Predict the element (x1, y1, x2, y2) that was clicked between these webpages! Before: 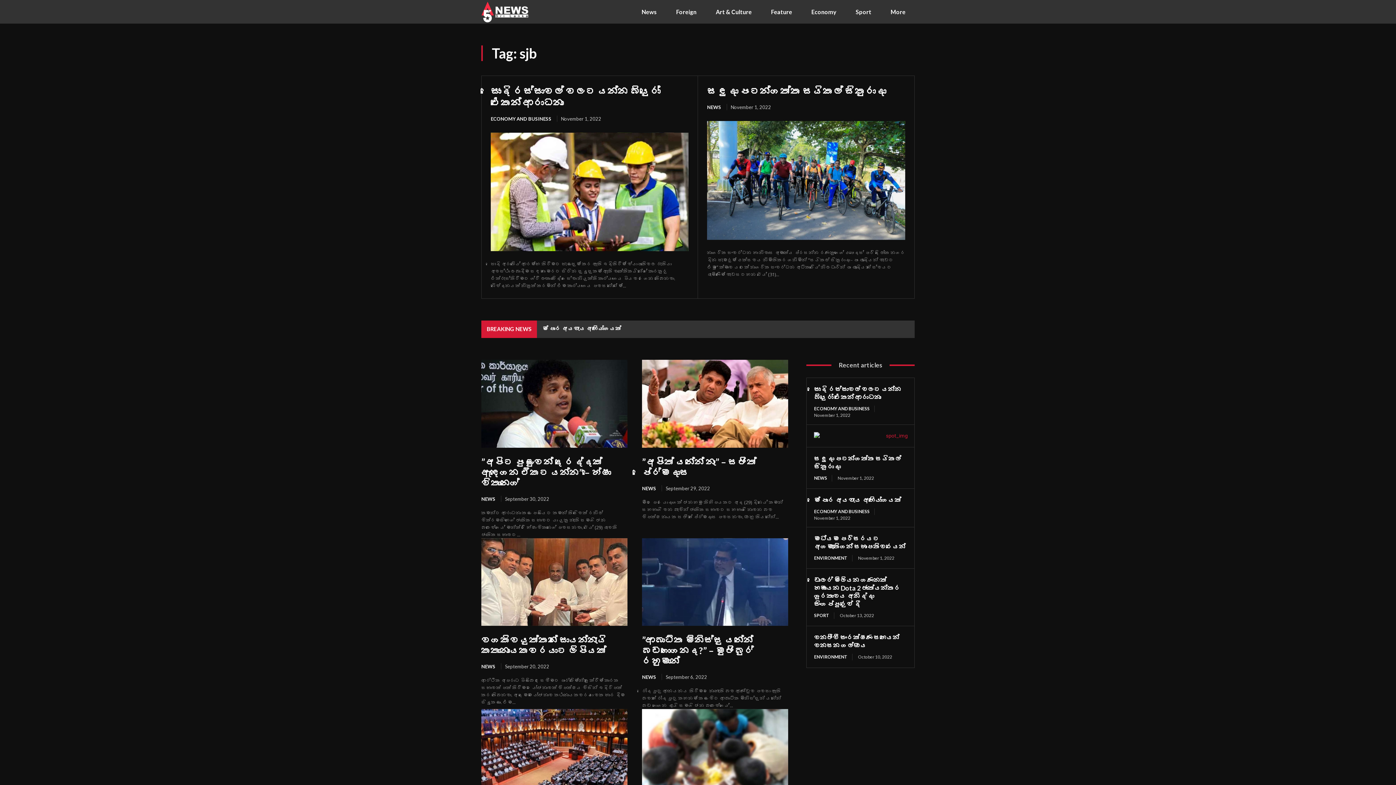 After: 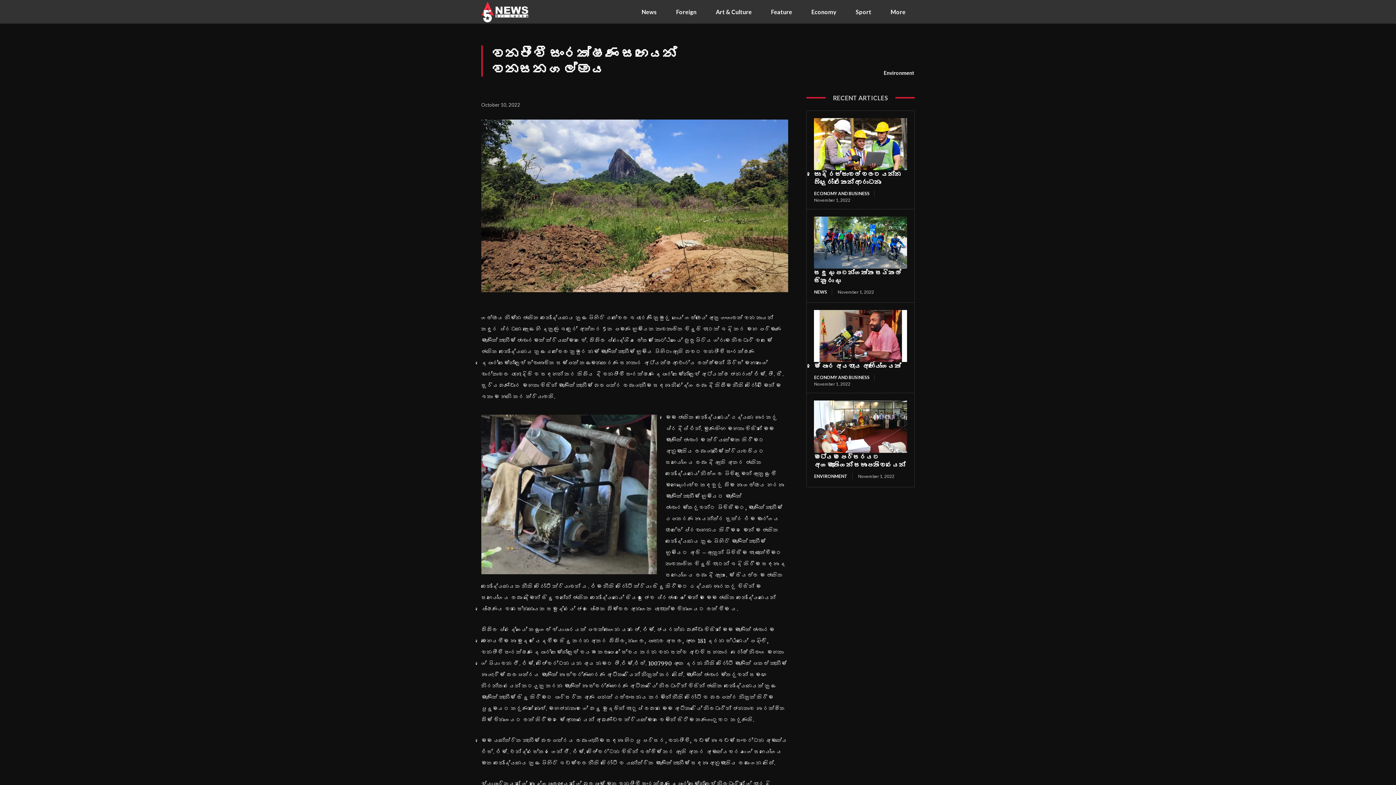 Action: bbox: (814, 633, 899, 649) label: වනජීවී සංරක්ෂණ සහයෙන් වනසන ගල්ඔය